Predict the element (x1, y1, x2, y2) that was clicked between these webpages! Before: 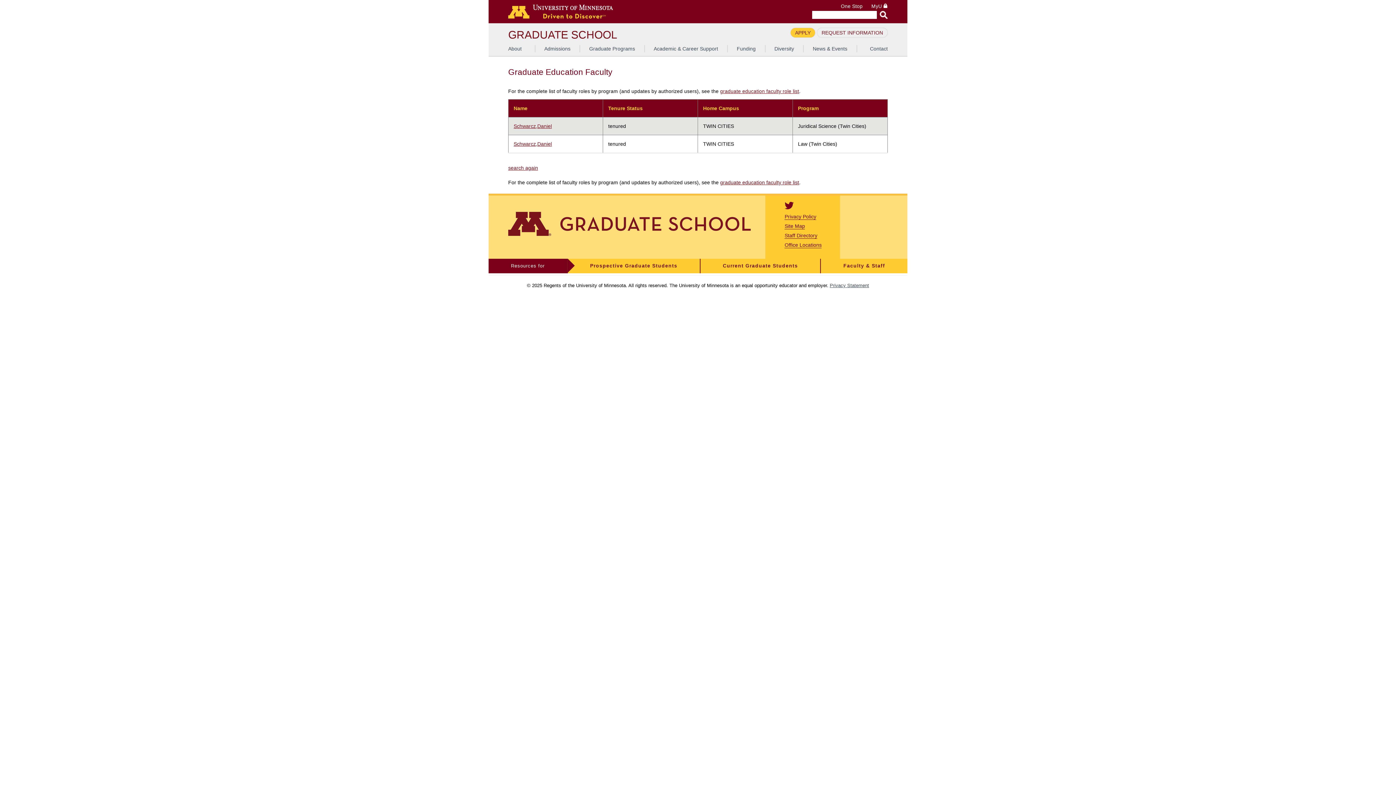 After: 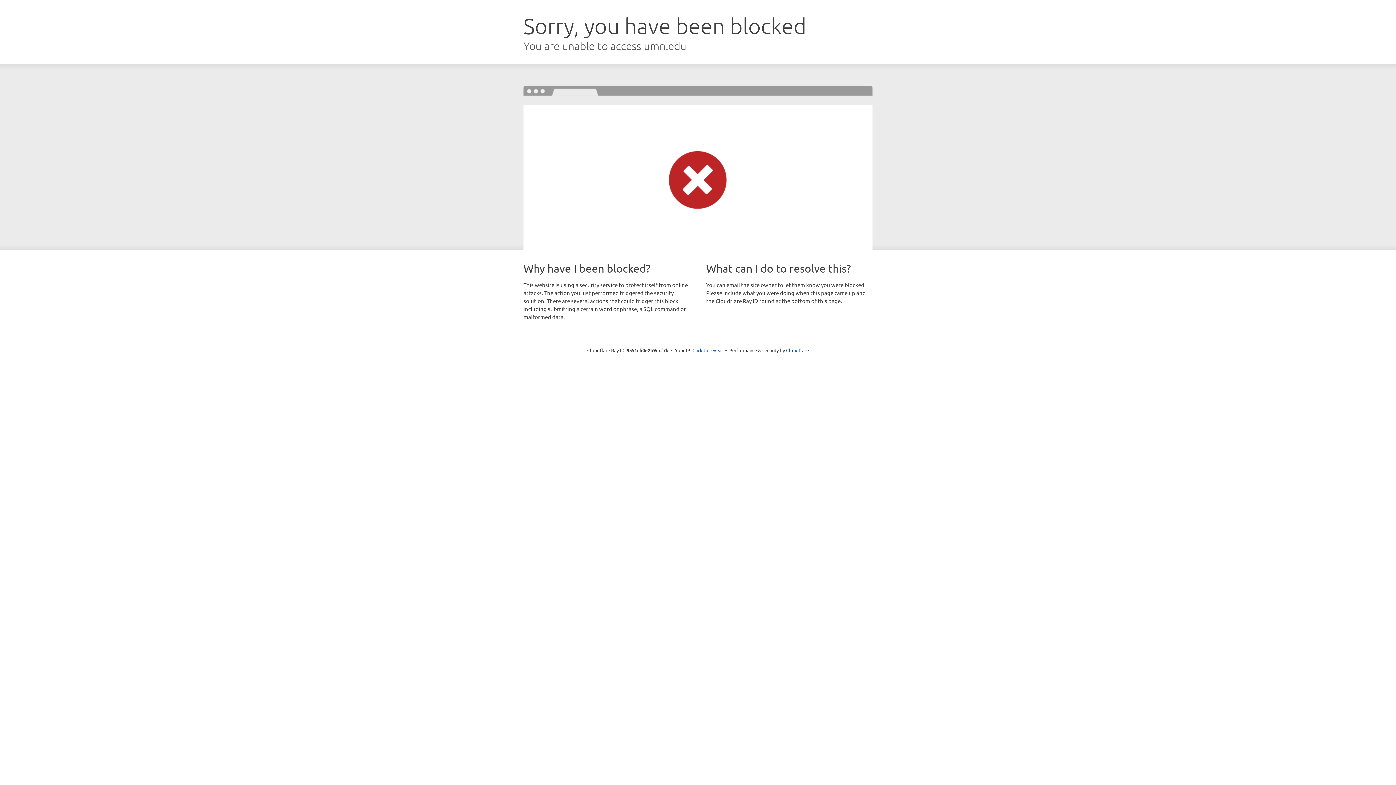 Action: bbox: (508, 4, 613, 18) label: Go to the U of M home page